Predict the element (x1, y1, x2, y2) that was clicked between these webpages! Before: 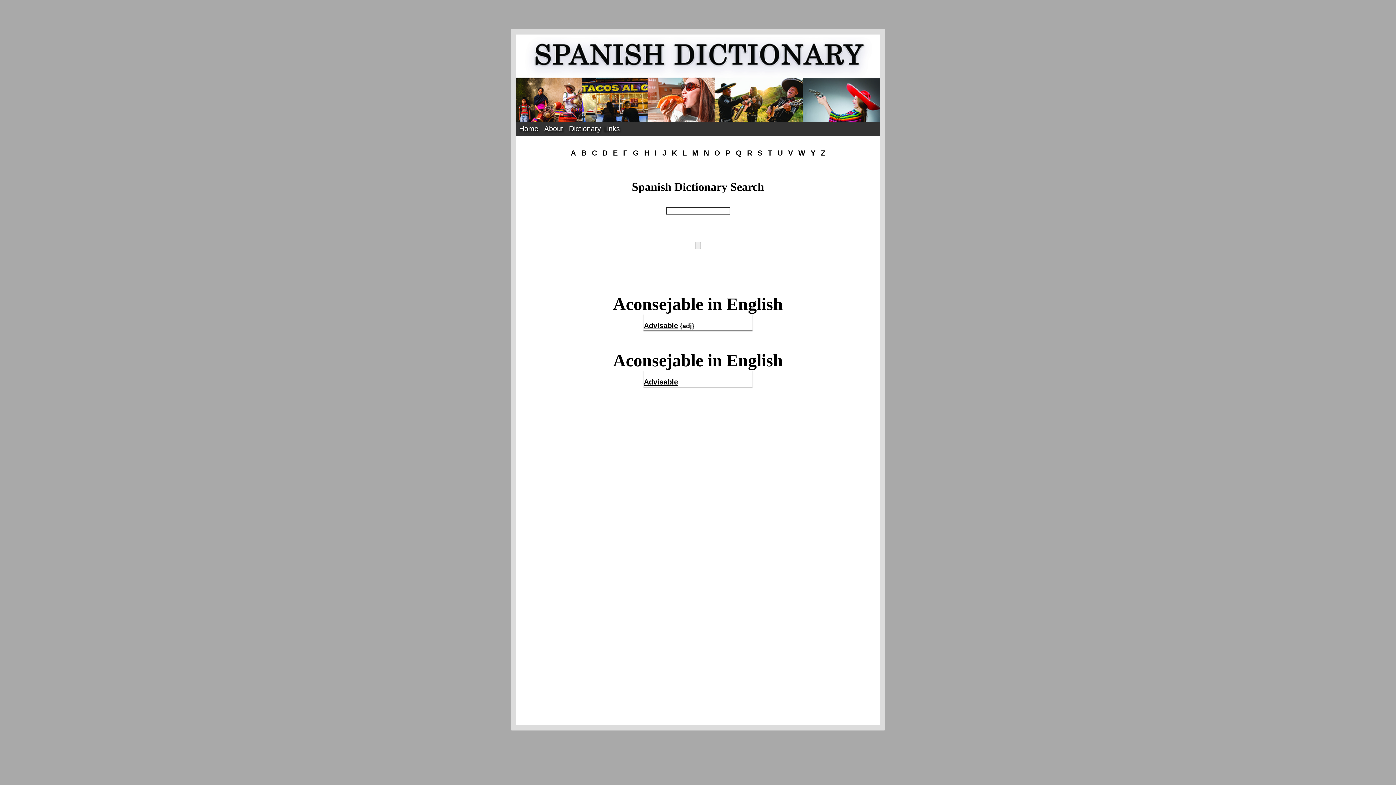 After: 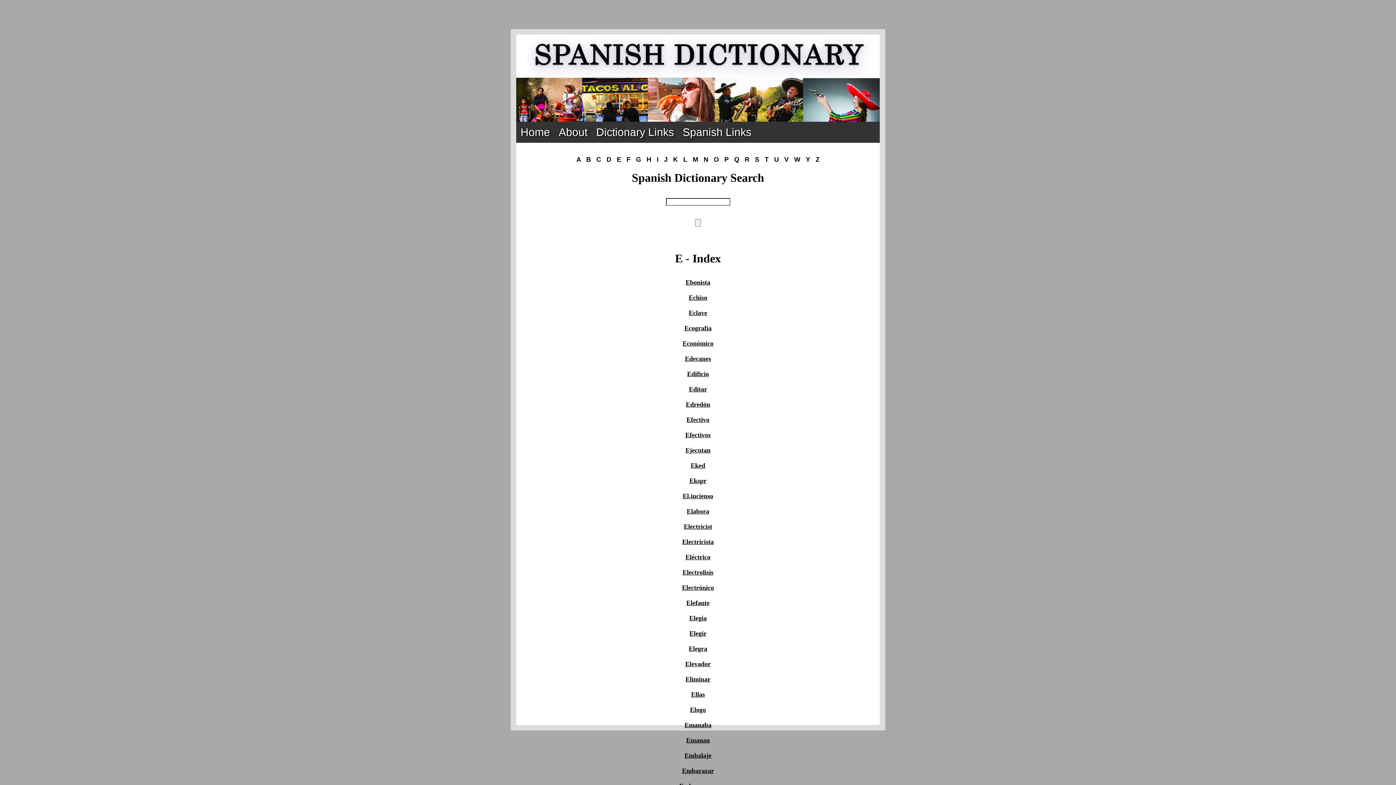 Action: bbox: (613, 149, 617, 157) label: E